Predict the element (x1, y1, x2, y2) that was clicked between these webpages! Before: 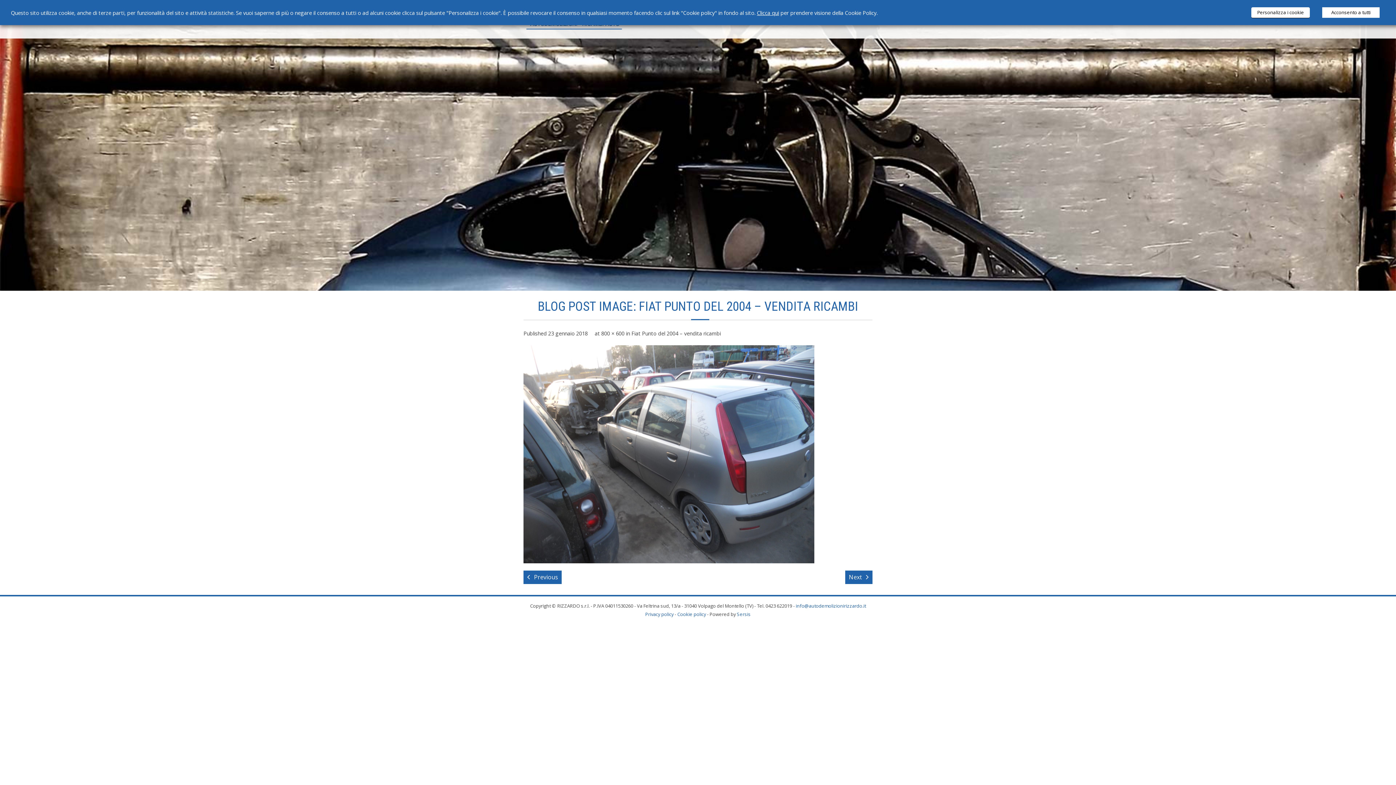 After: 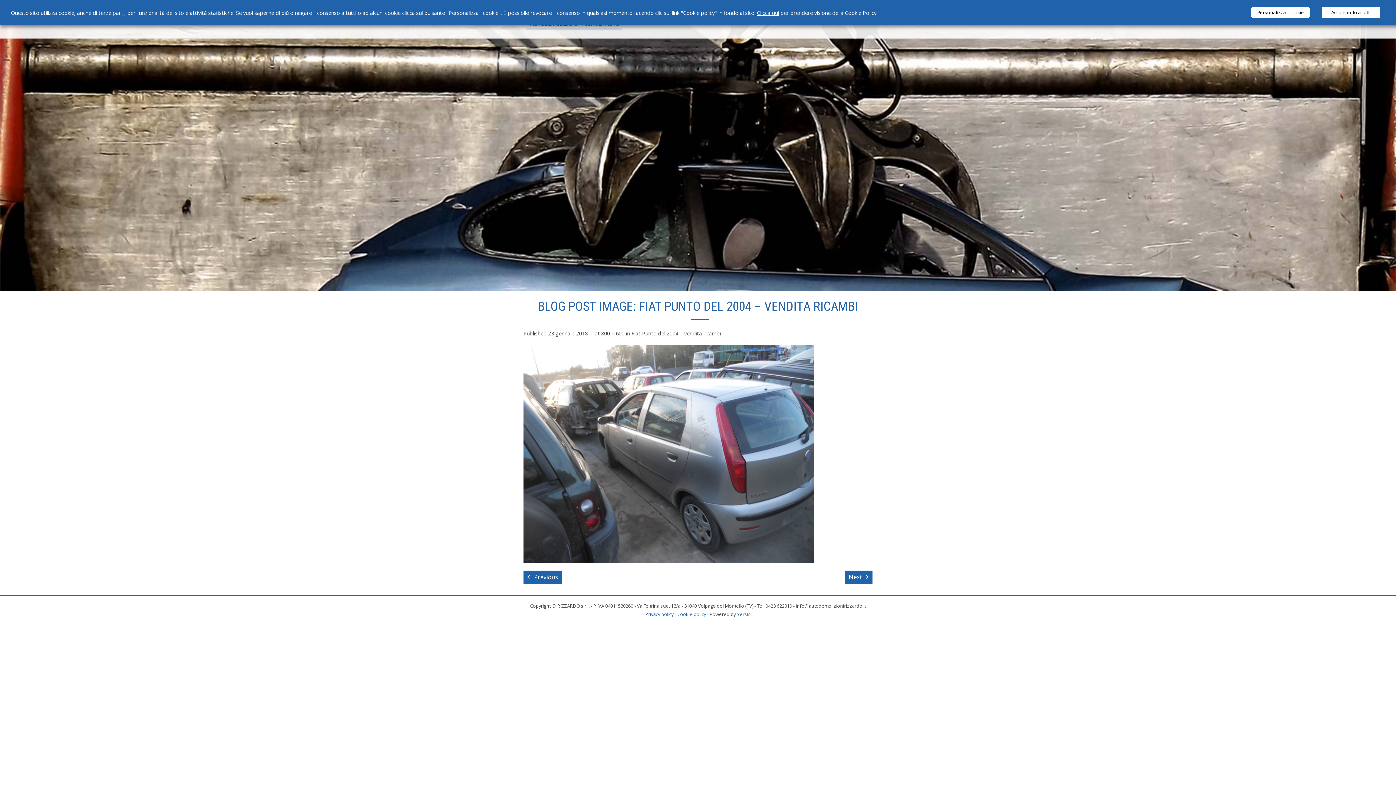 Action: bbox: (796, 602, 866, 609) label: info@autodemolizionirizzardo.it